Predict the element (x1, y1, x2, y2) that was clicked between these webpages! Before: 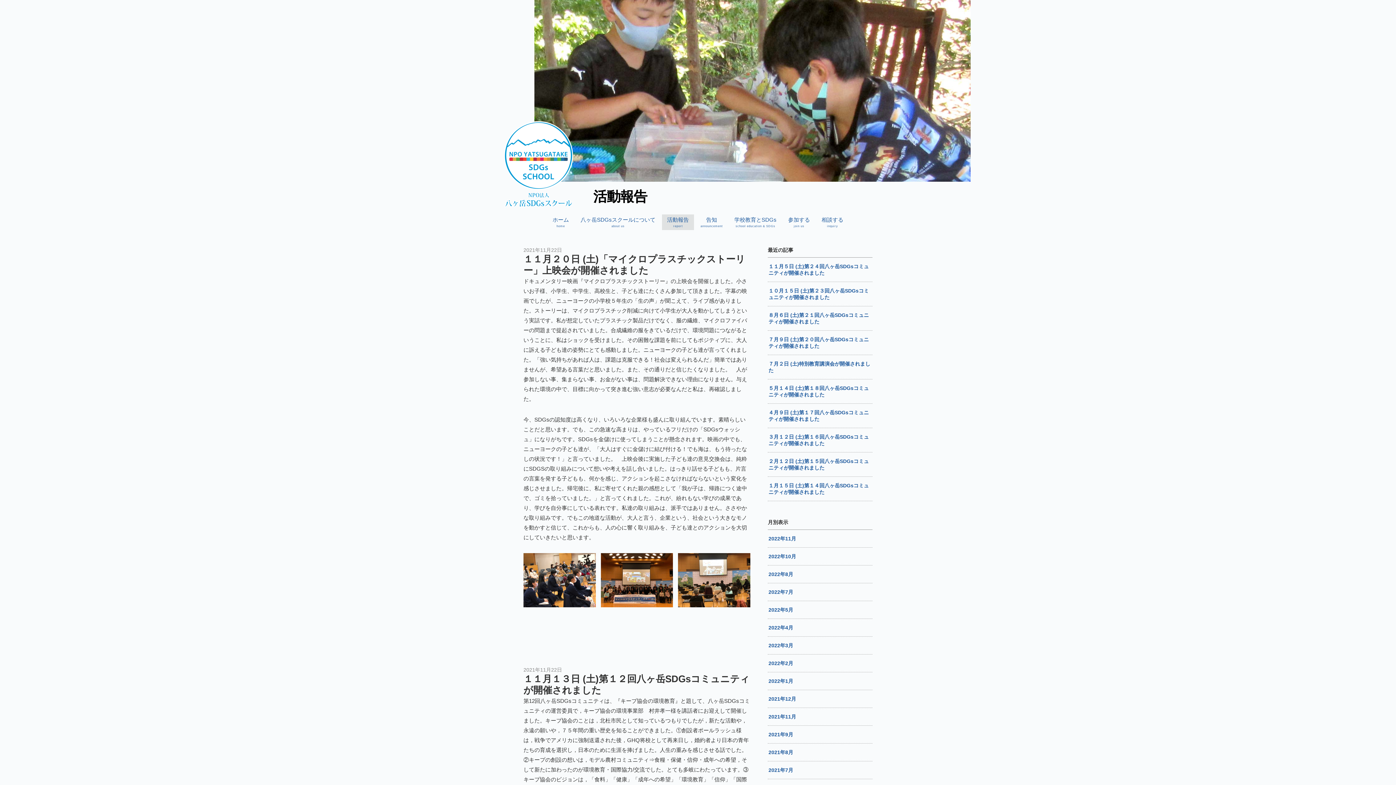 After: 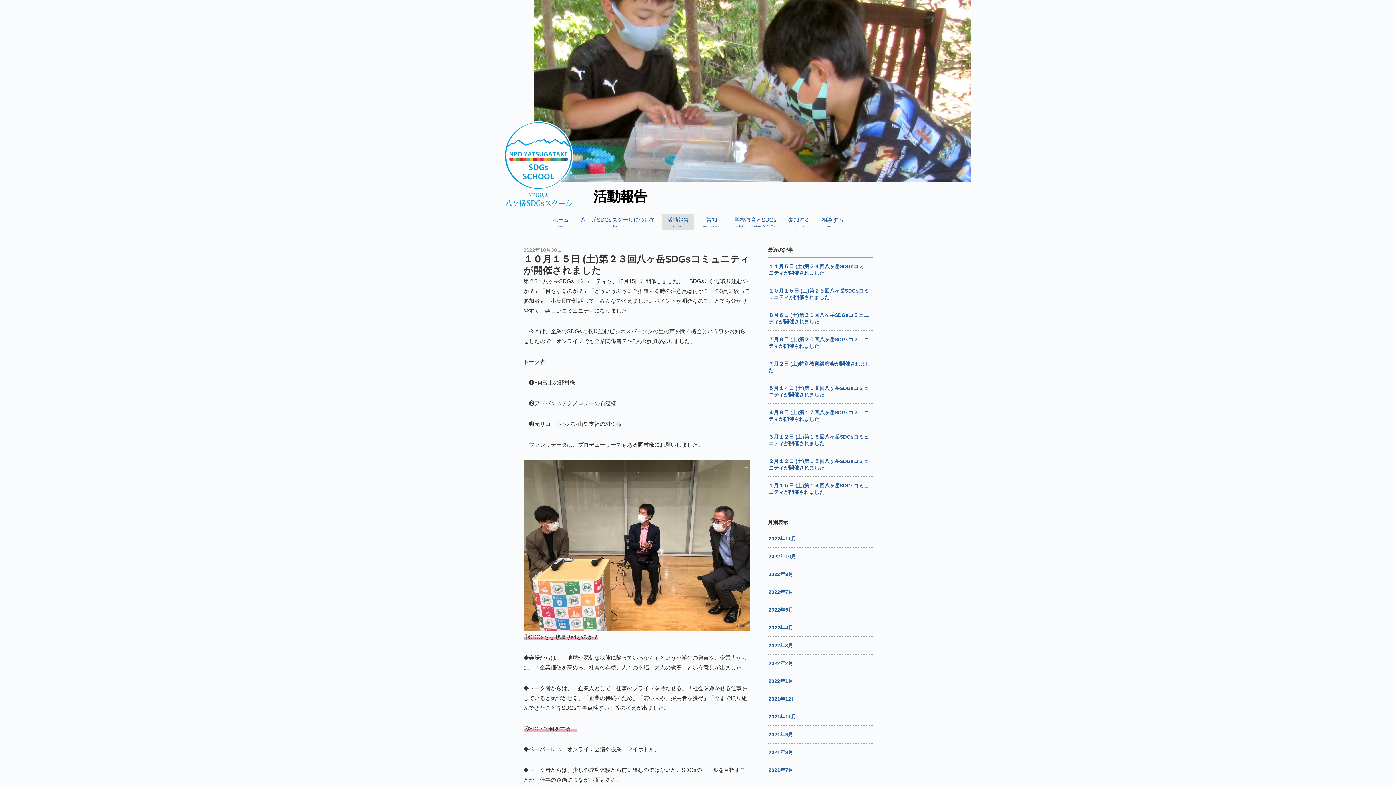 Action: bbox: (768, 282, 872, 306) label: １０月１５日 (土)第２３回八ヶ岳SDGsコミュニティが開催されました